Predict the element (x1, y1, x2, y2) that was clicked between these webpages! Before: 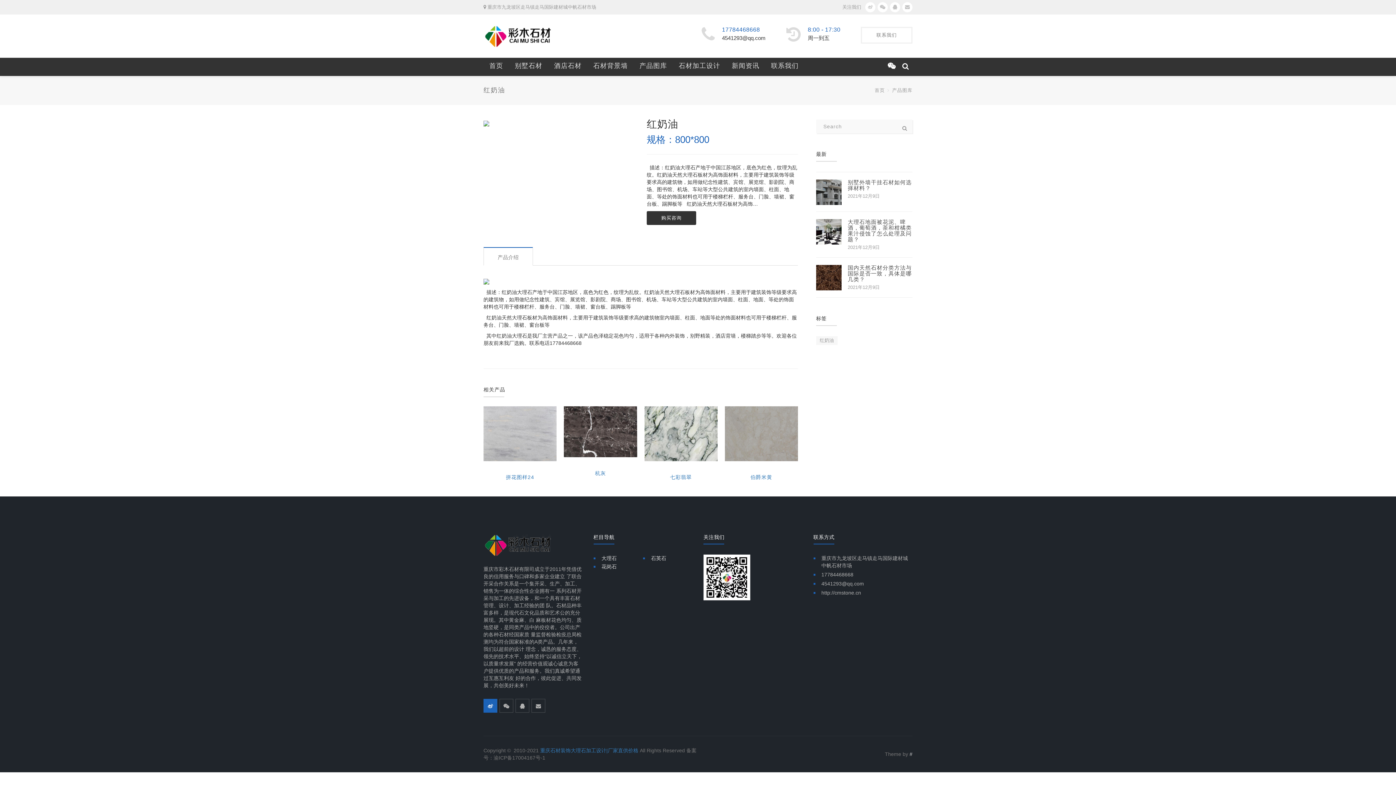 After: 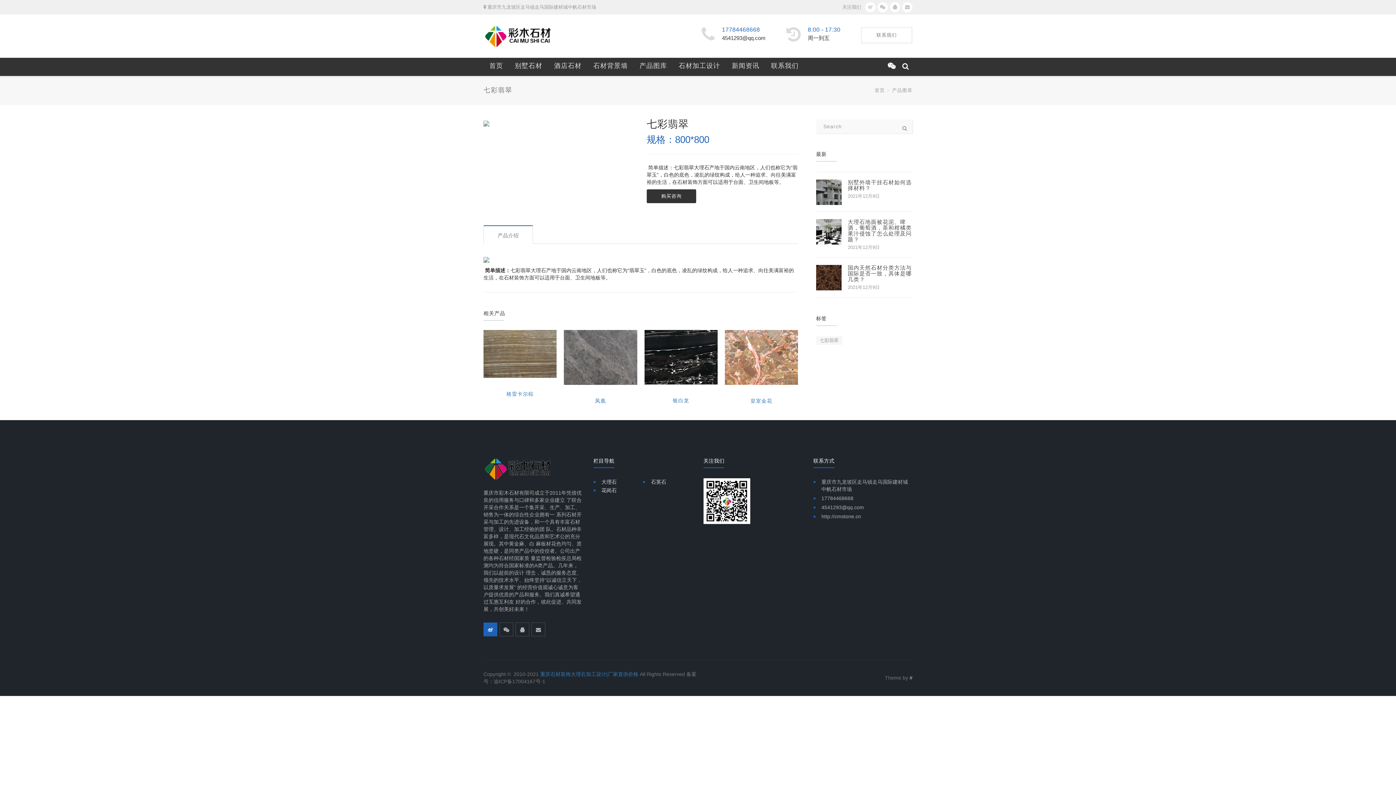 Action: bbox: (644, 406, 717, 461)